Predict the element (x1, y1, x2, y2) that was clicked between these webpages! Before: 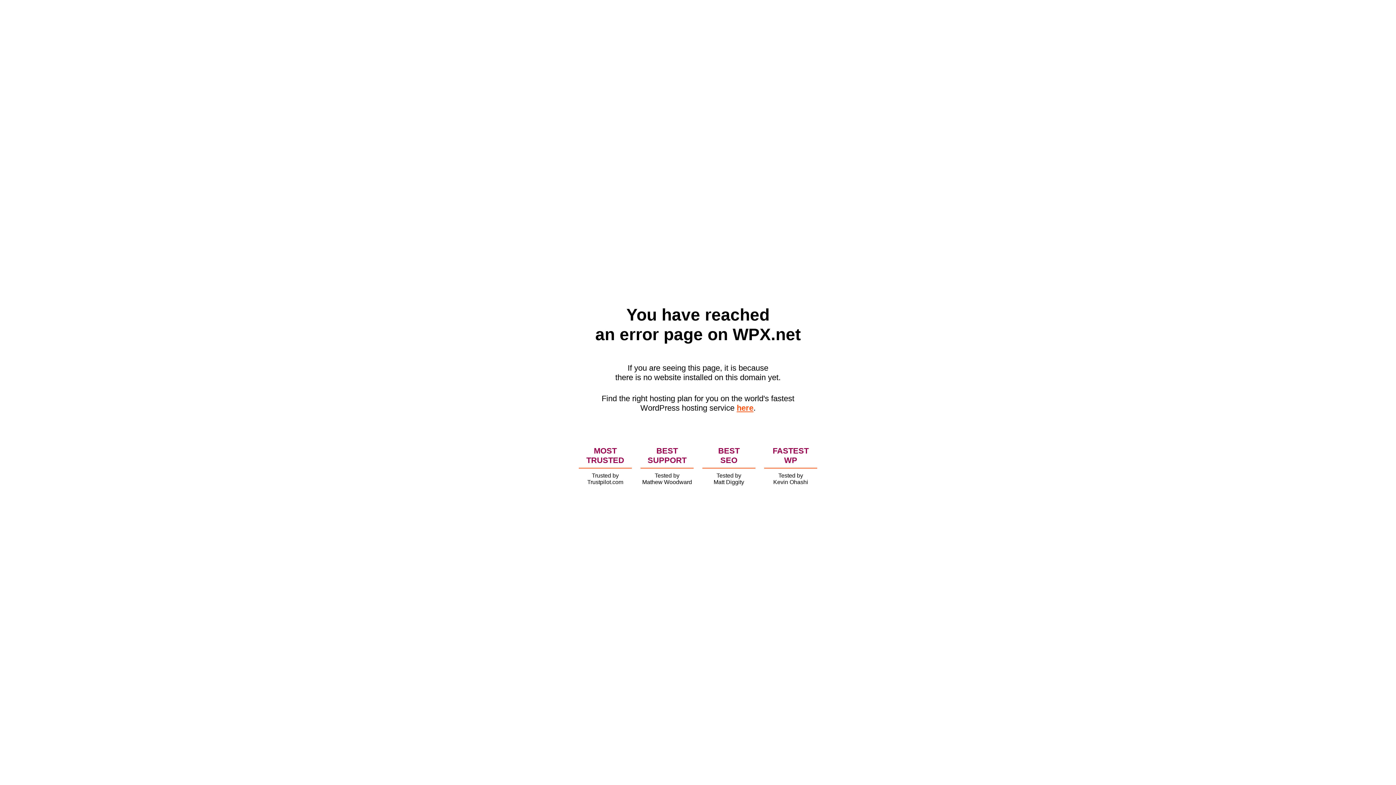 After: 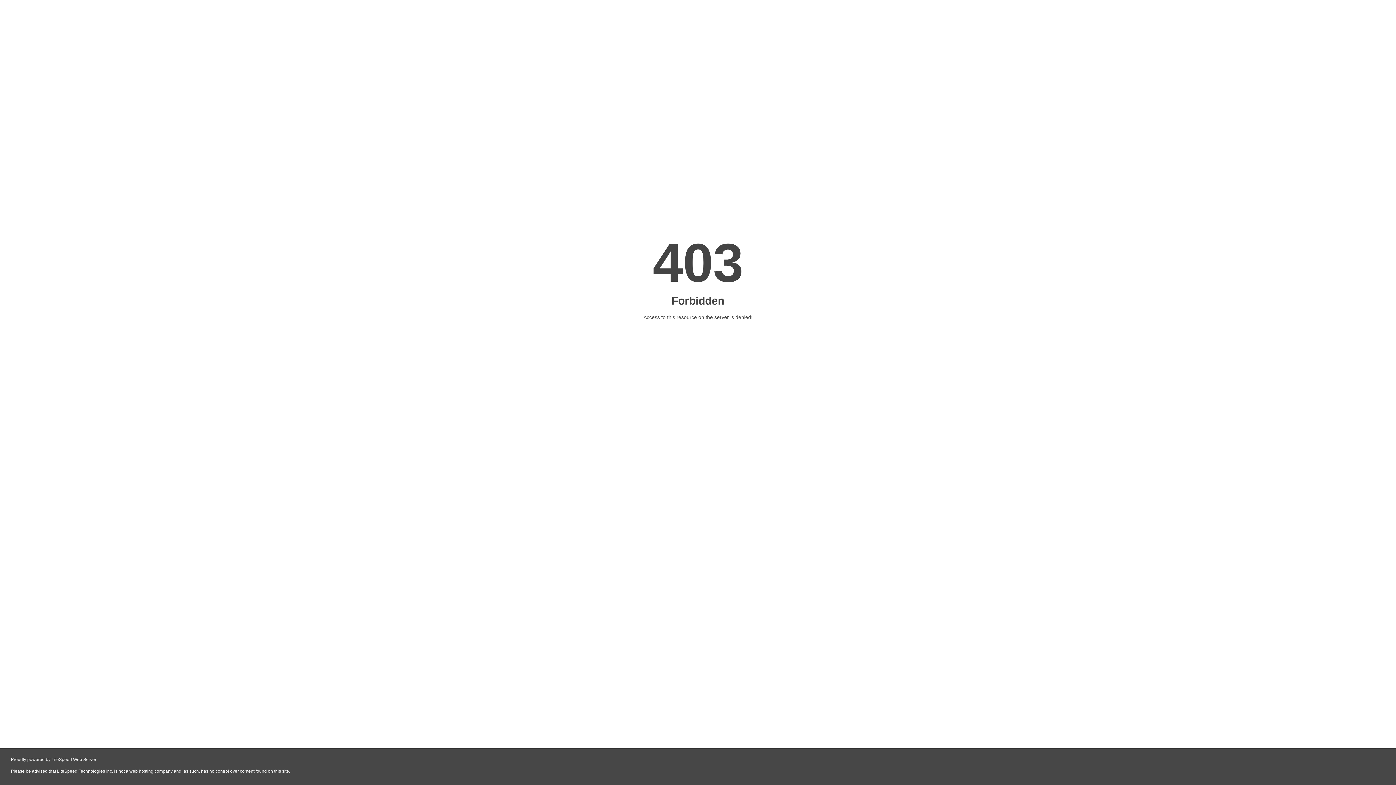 Action: bbox: (736, 403, 753, 412) label: here